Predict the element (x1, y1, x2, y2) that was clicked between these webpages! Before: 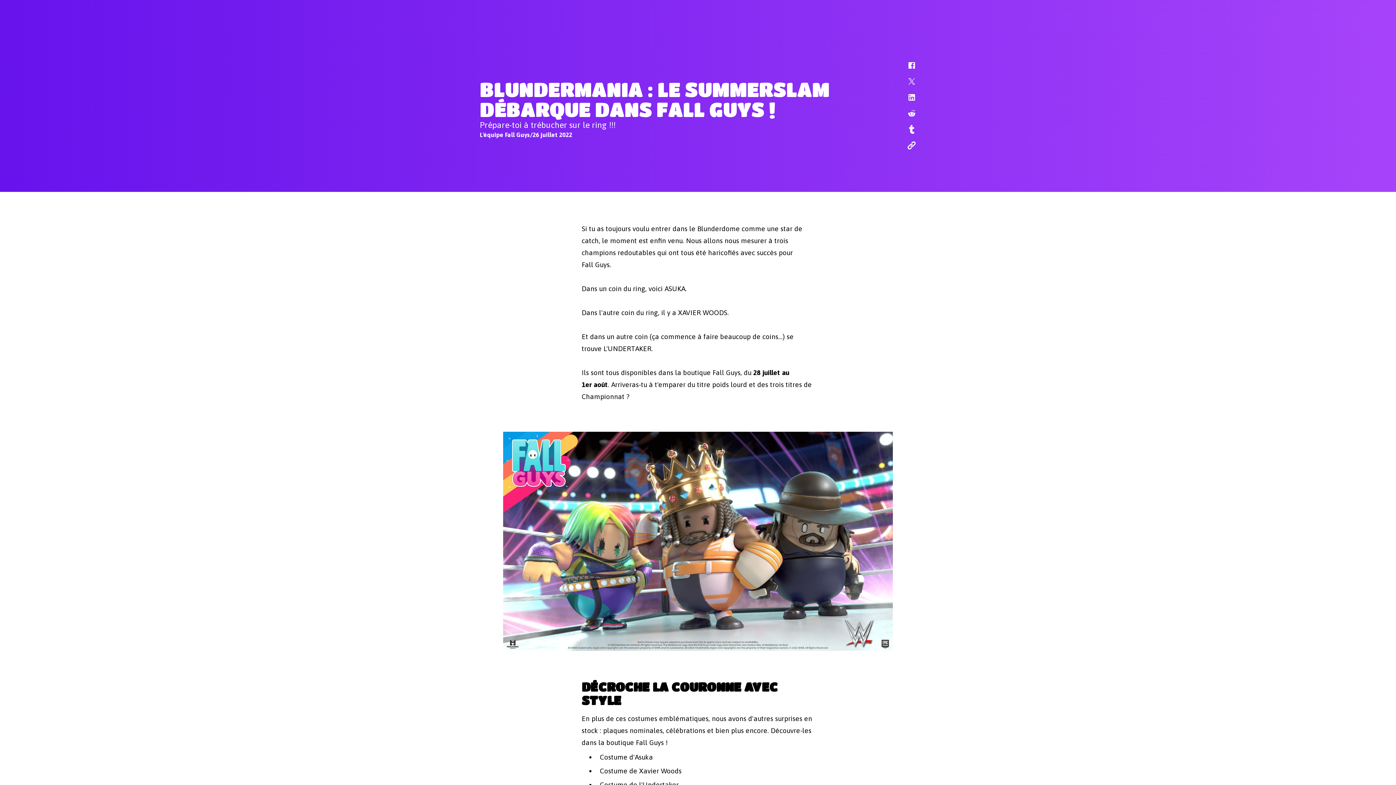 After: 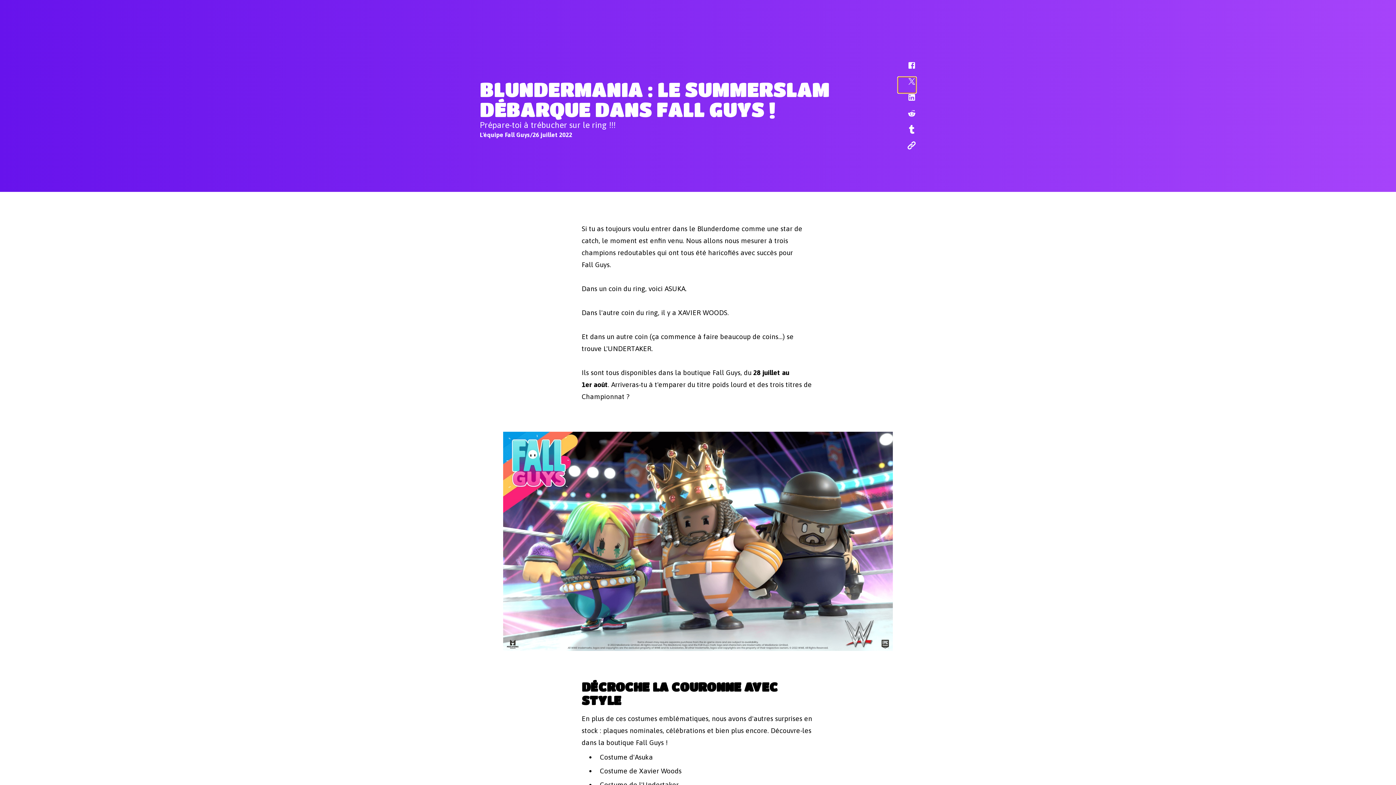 Action: bbox: (898, 77, 916, 93)